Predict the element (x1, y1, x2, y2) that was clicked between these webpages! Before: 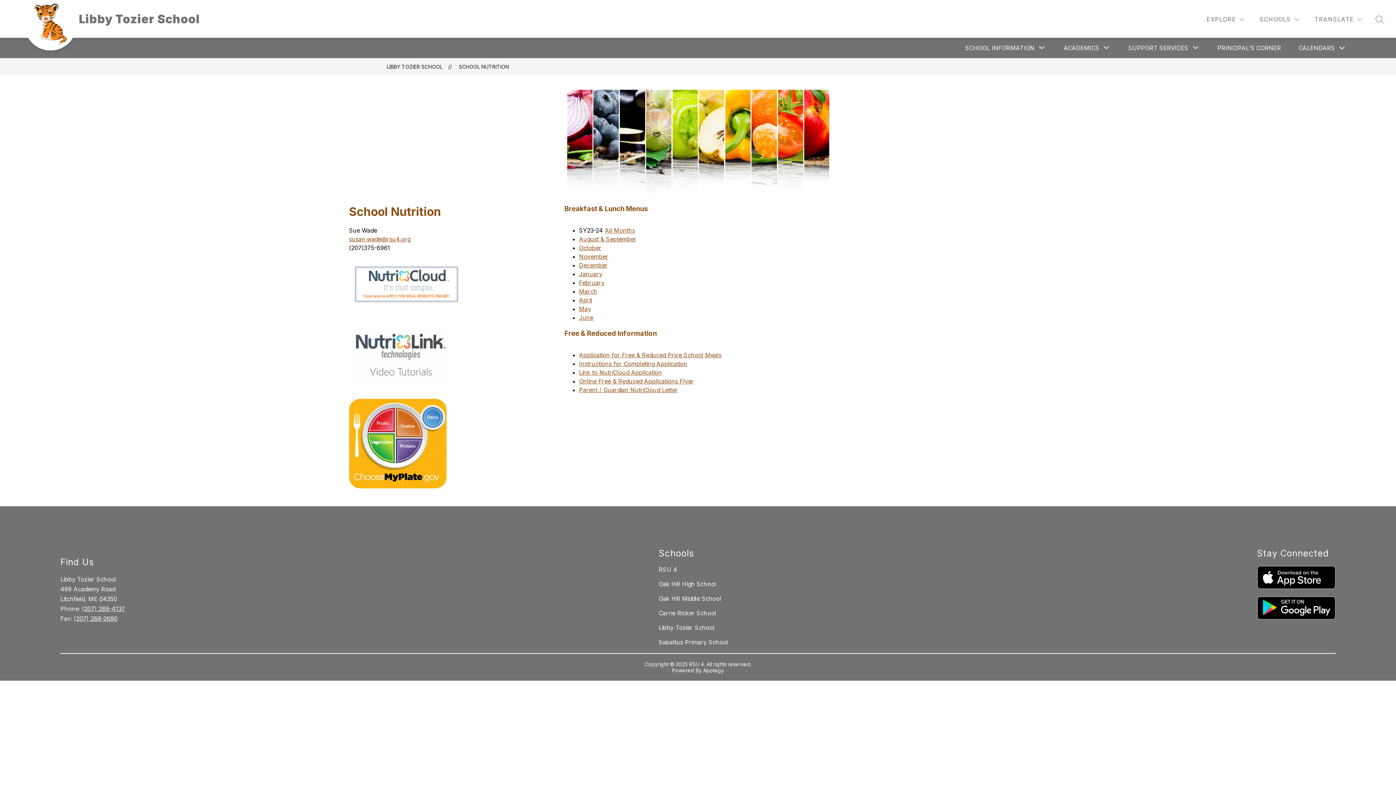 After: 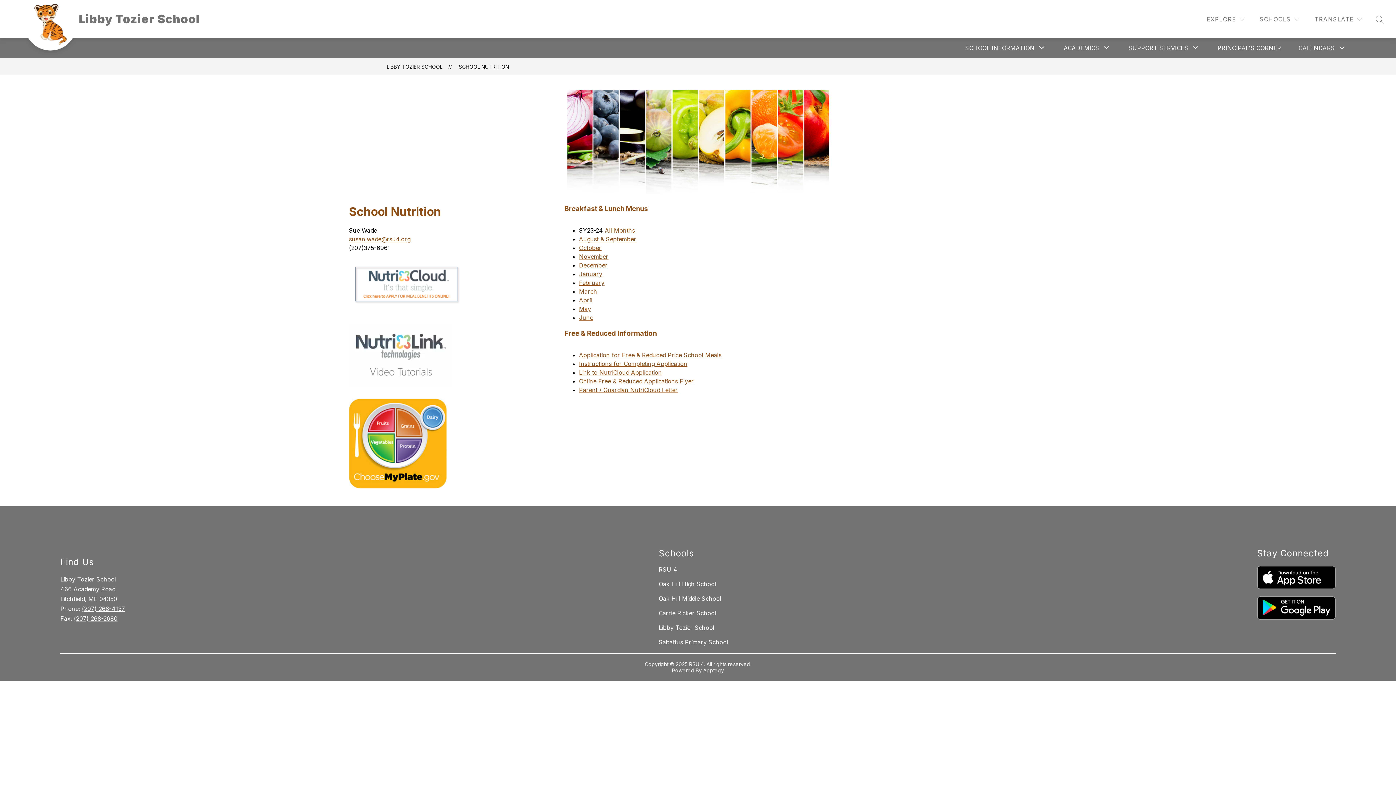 Action: label: susan.wade@rsu4.org bbox: (349, 235, 410, 242)